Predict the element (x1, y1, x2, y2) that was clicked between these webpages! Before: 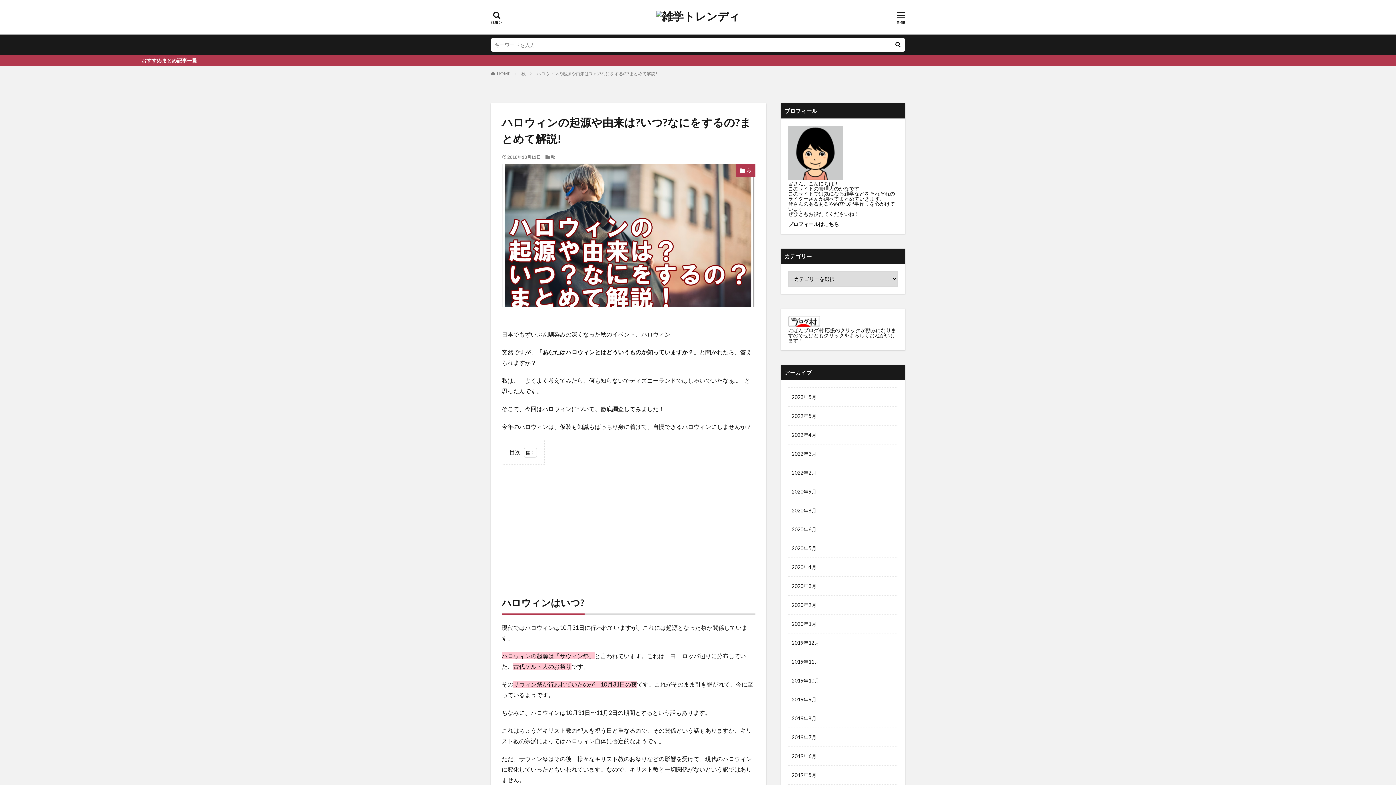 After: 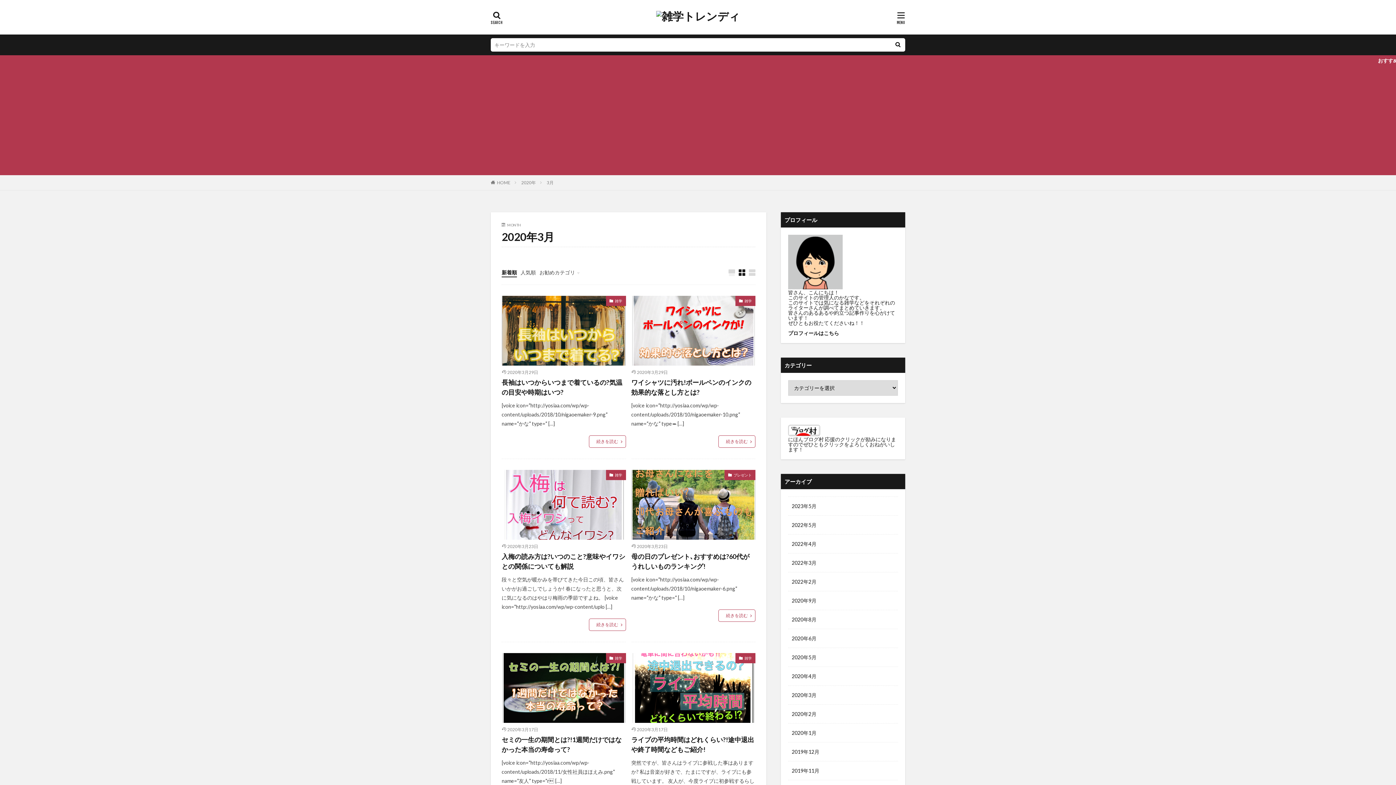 Action: label: 2020年3月 bbox: (788, 577, 898, 596)